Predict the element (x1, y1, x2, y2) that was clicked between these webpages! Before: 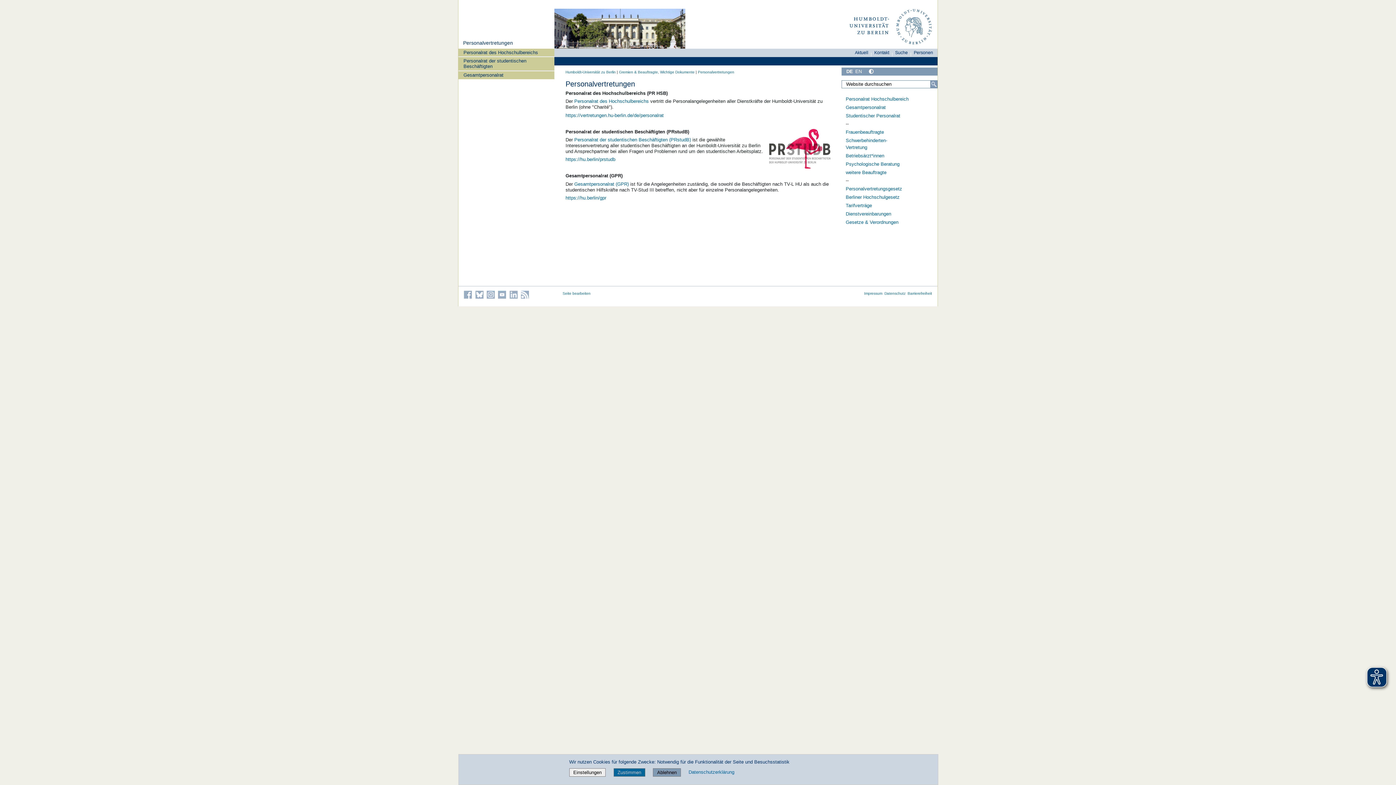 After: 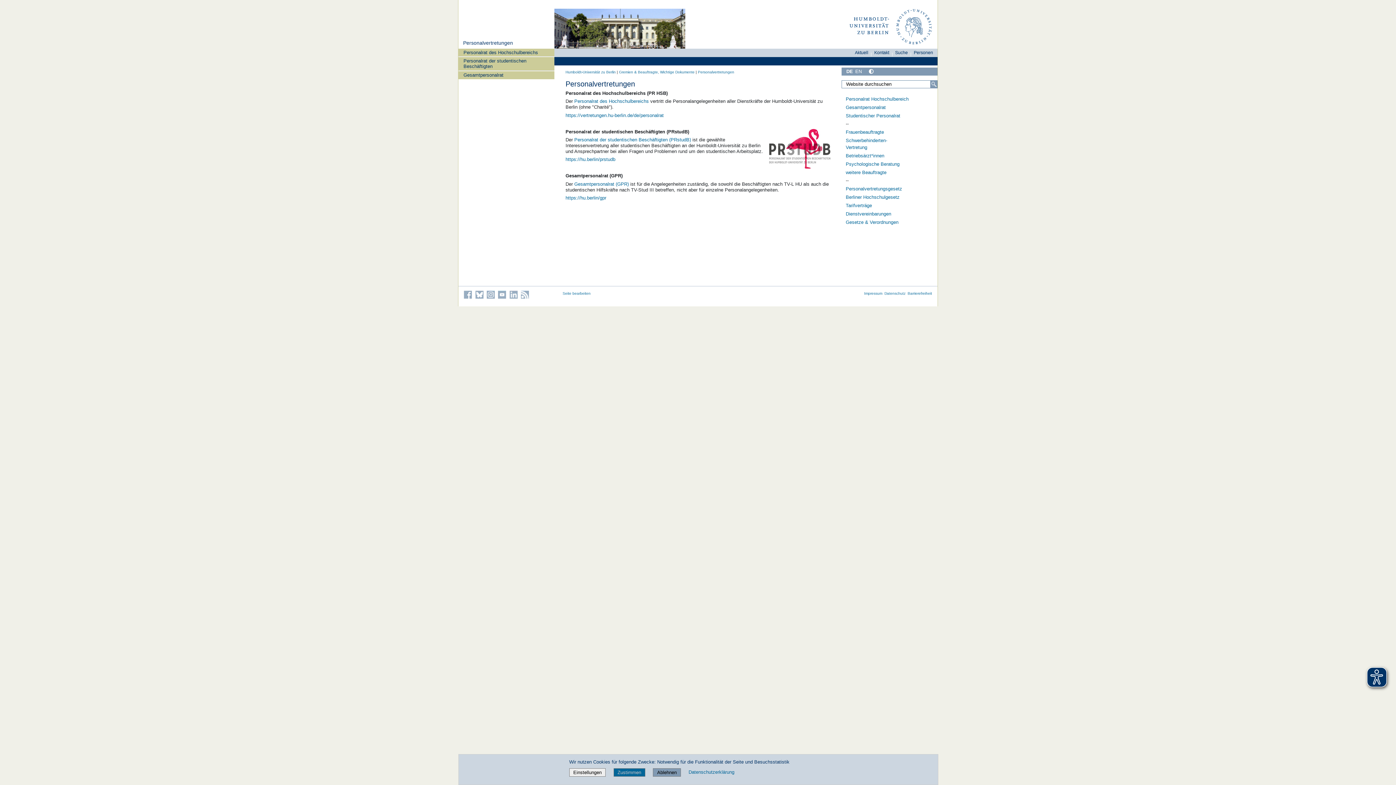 Action: label: Personalvertretungen bbox: (698, 70, 734, 74)